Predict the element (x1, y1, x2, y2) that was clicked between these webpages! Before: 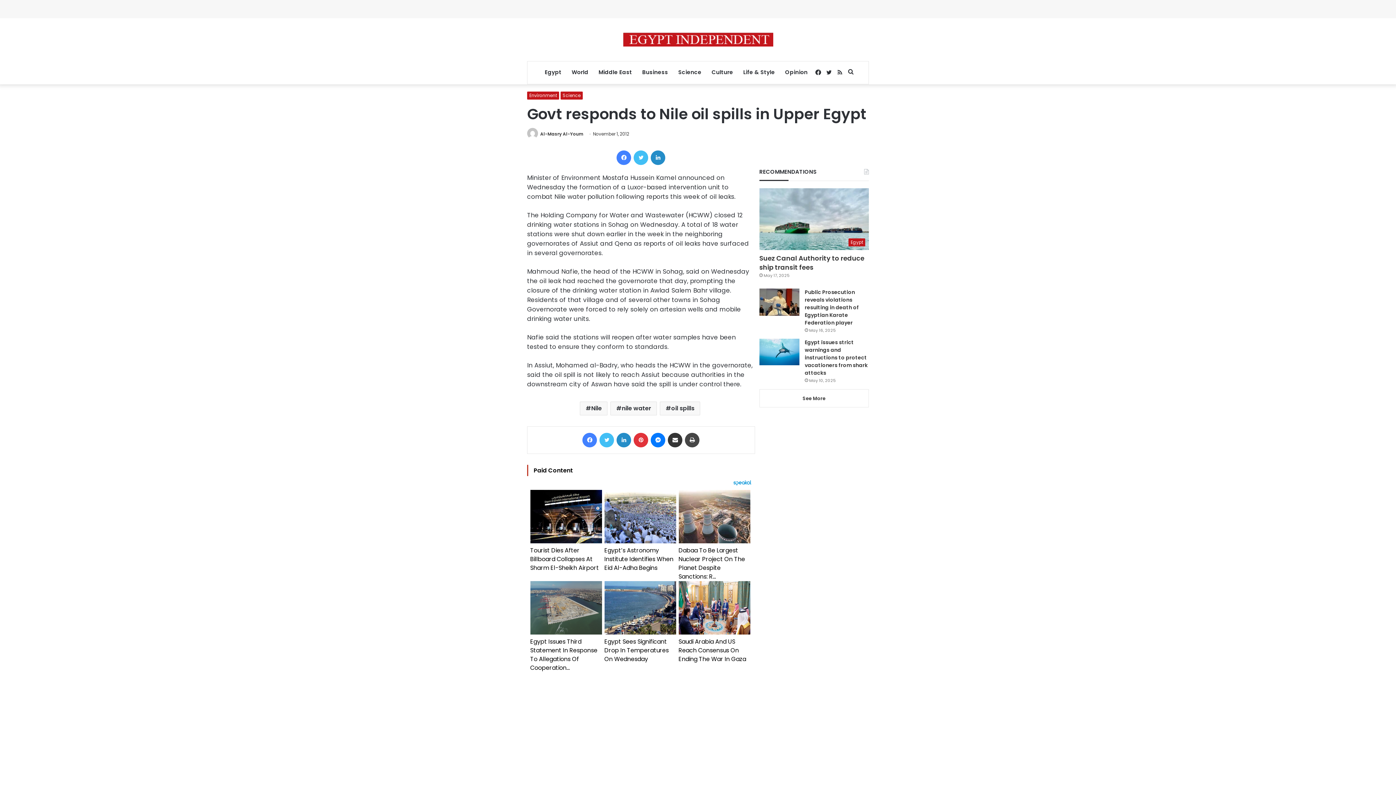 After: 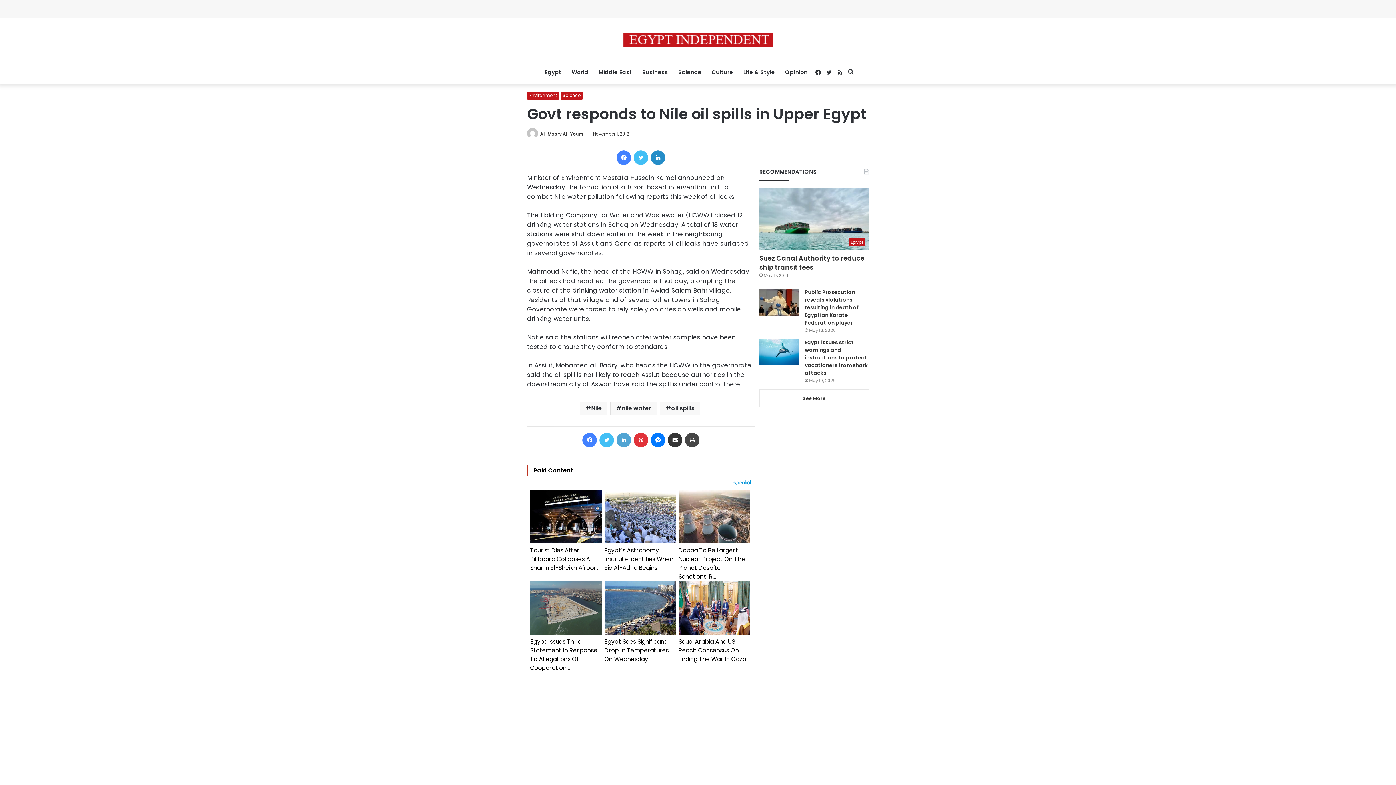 Action: label: LinkedIn bbox: (616, 433, 631, 447)